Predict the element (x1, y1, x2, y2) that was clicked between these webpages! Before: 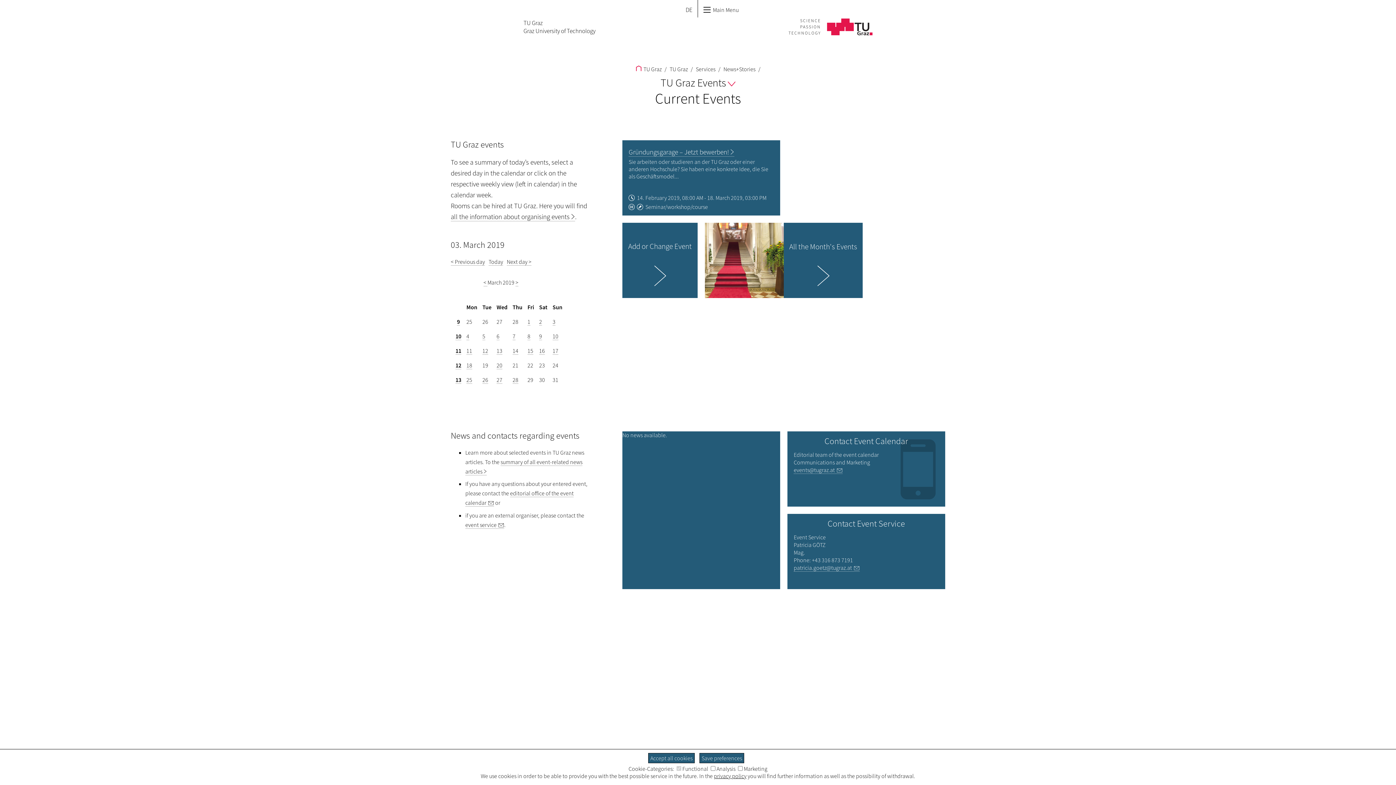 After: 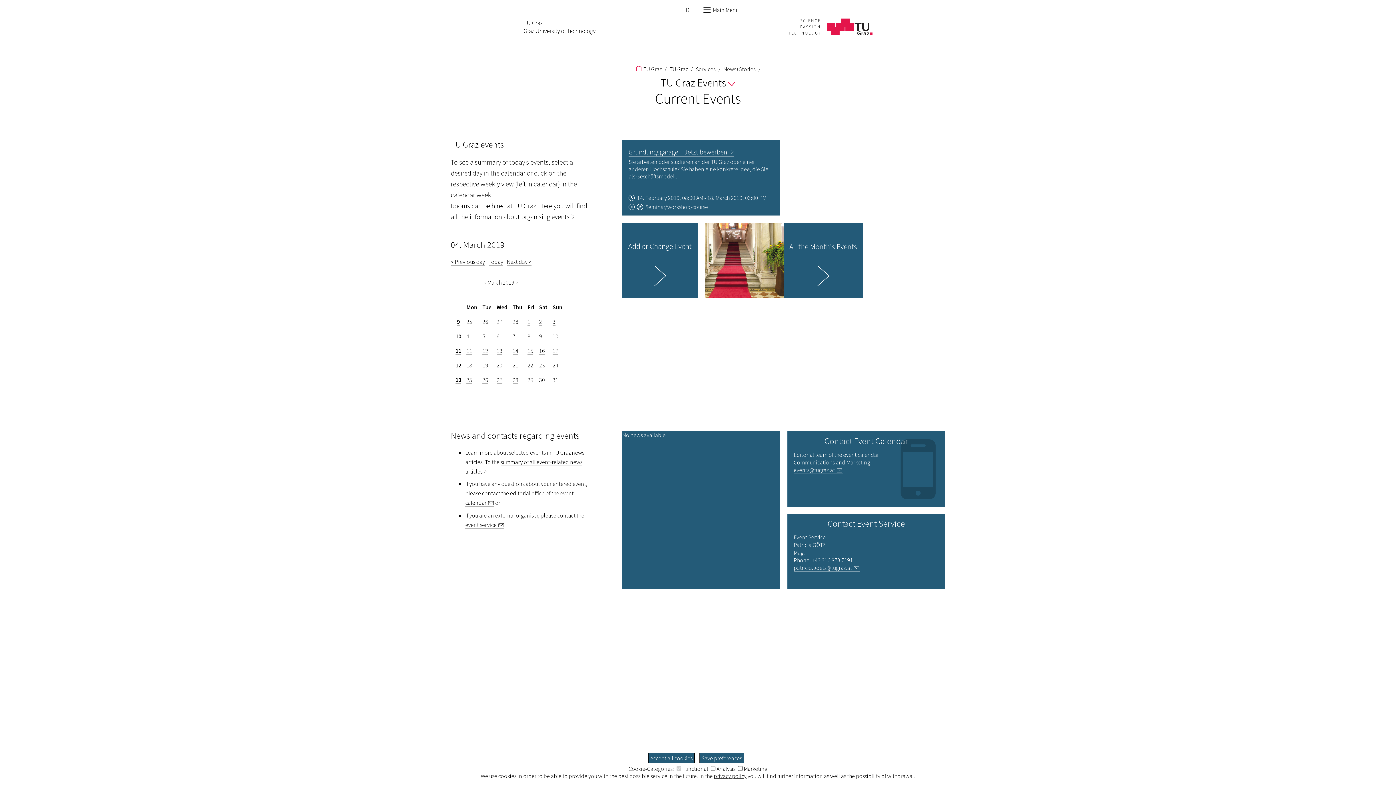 Action: label: 4 bbox: (466, 332, 469, 340)